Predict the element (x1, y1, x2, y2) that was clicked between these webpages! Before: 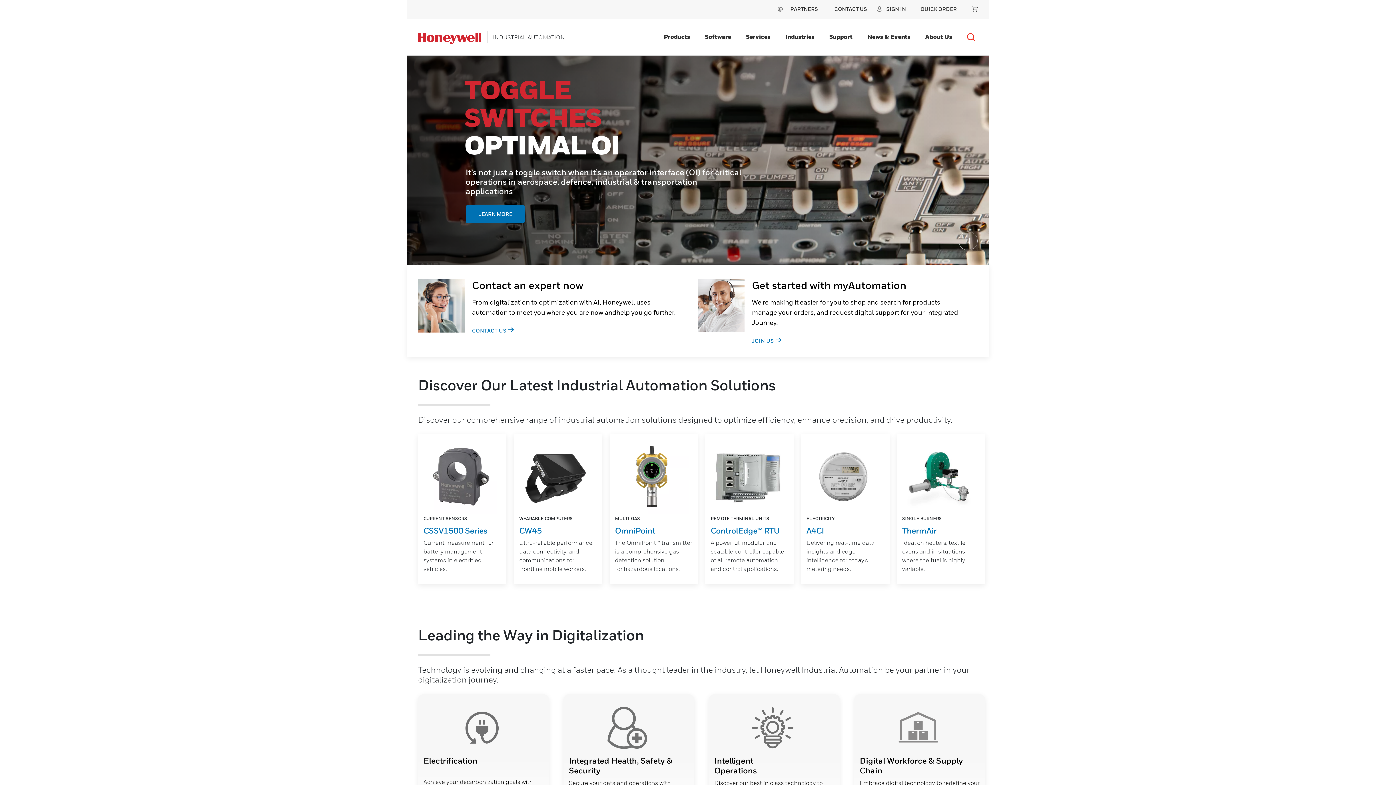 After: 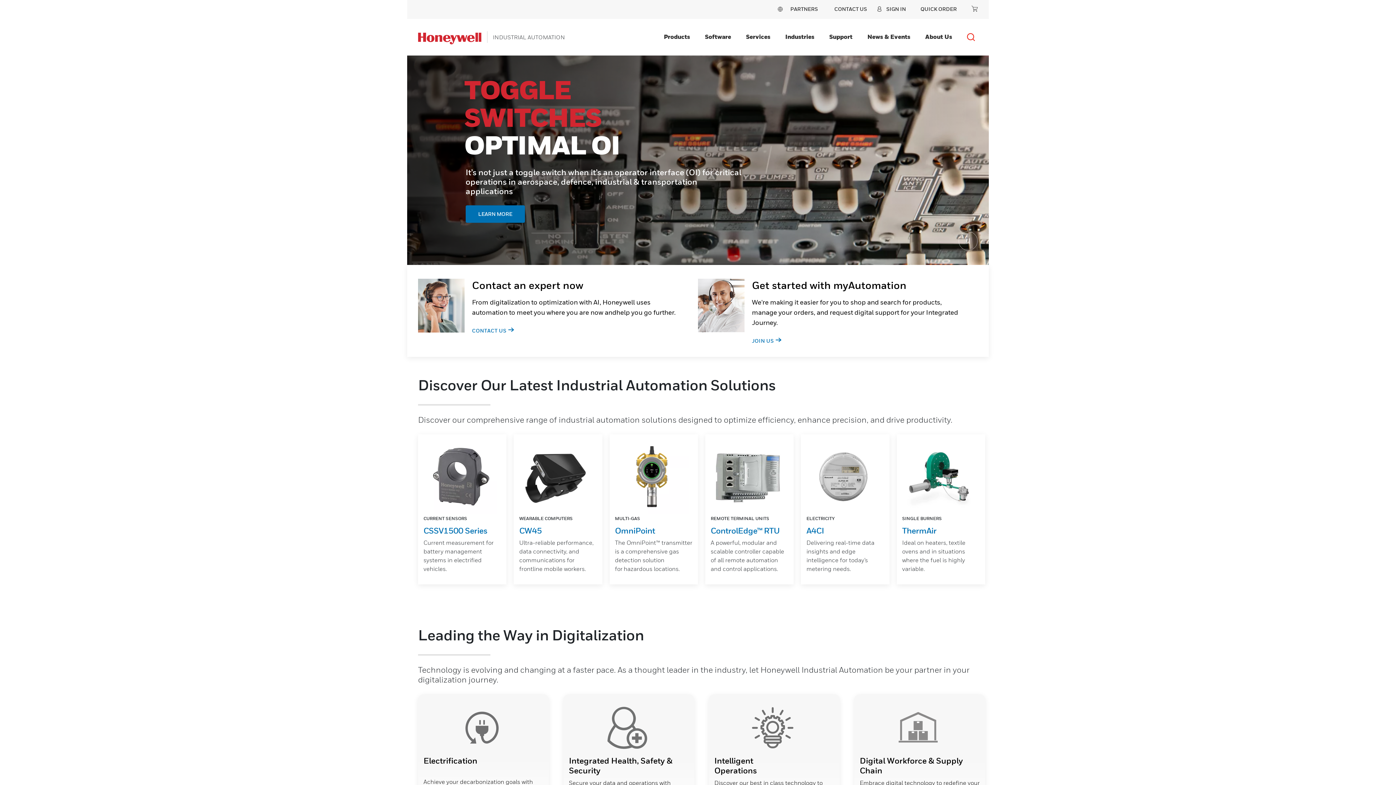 Action: bbox: (418, 21, 481, 49)